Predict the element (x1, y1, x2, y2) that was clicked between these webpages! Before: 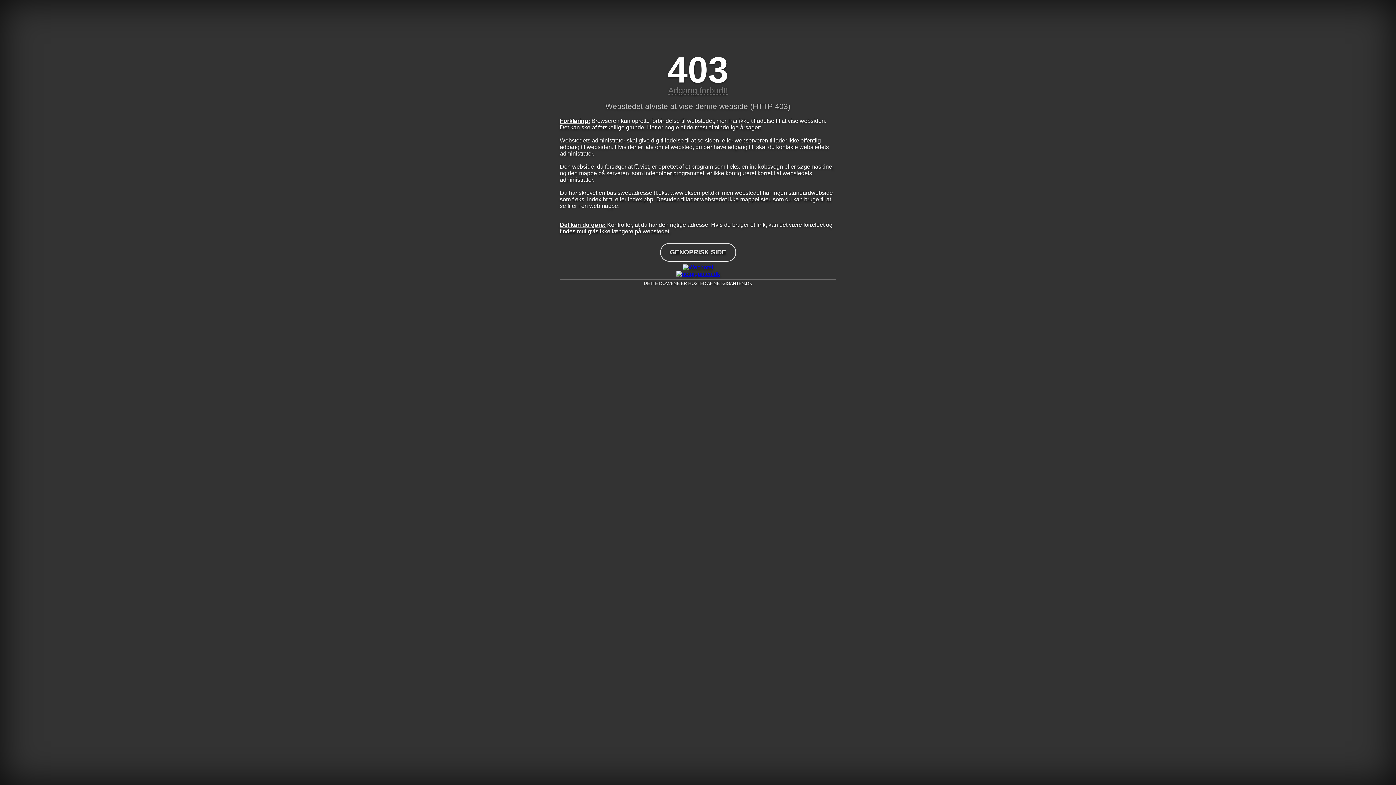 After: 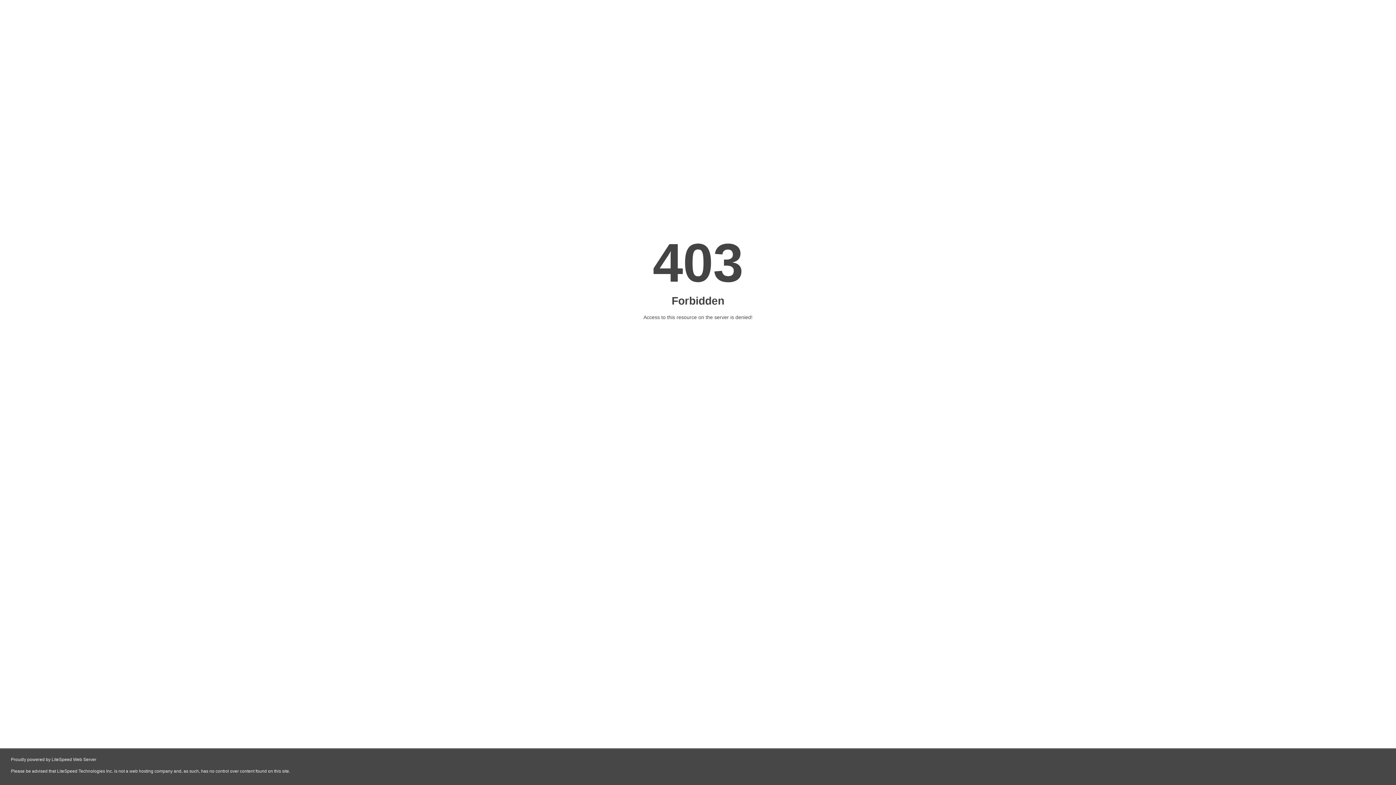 Action: bbox: (560, 264, 836, 270)